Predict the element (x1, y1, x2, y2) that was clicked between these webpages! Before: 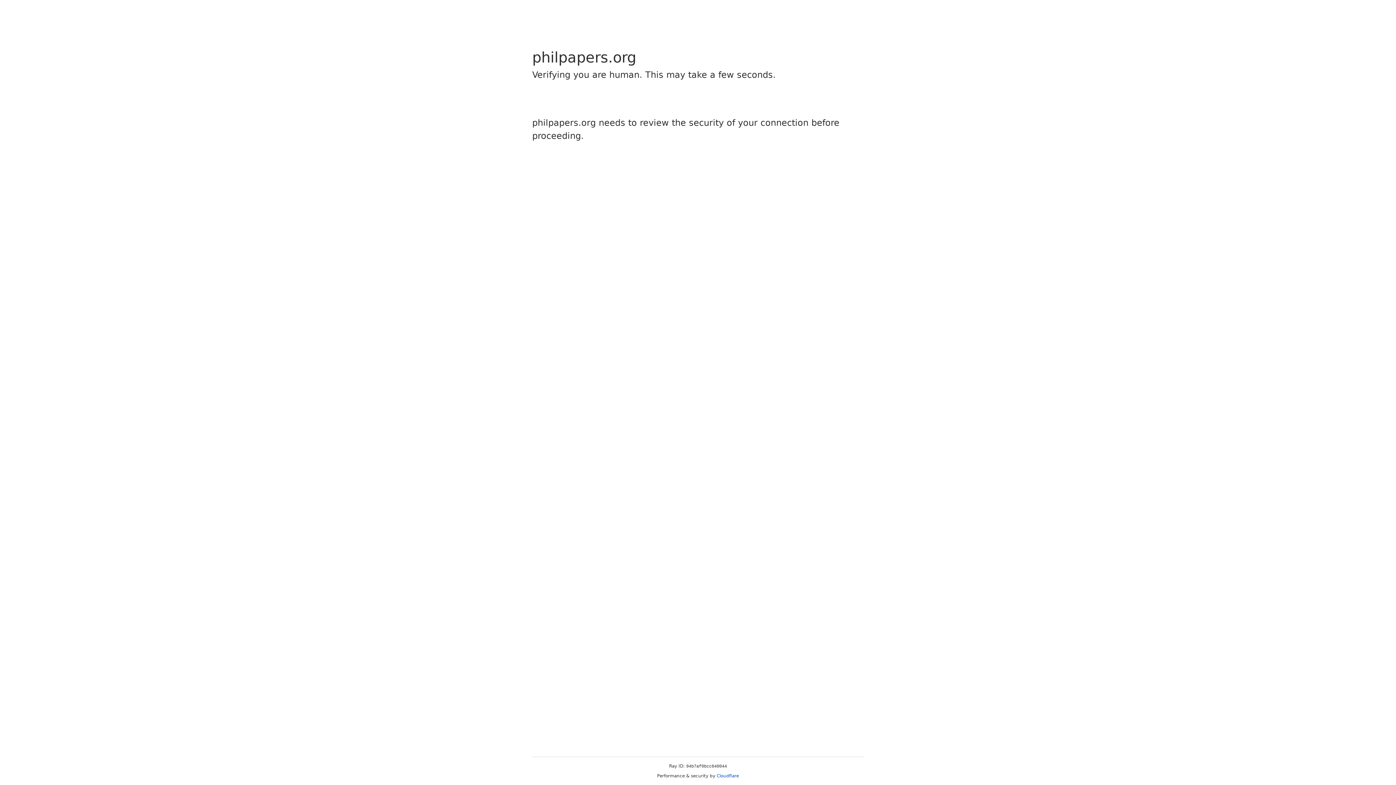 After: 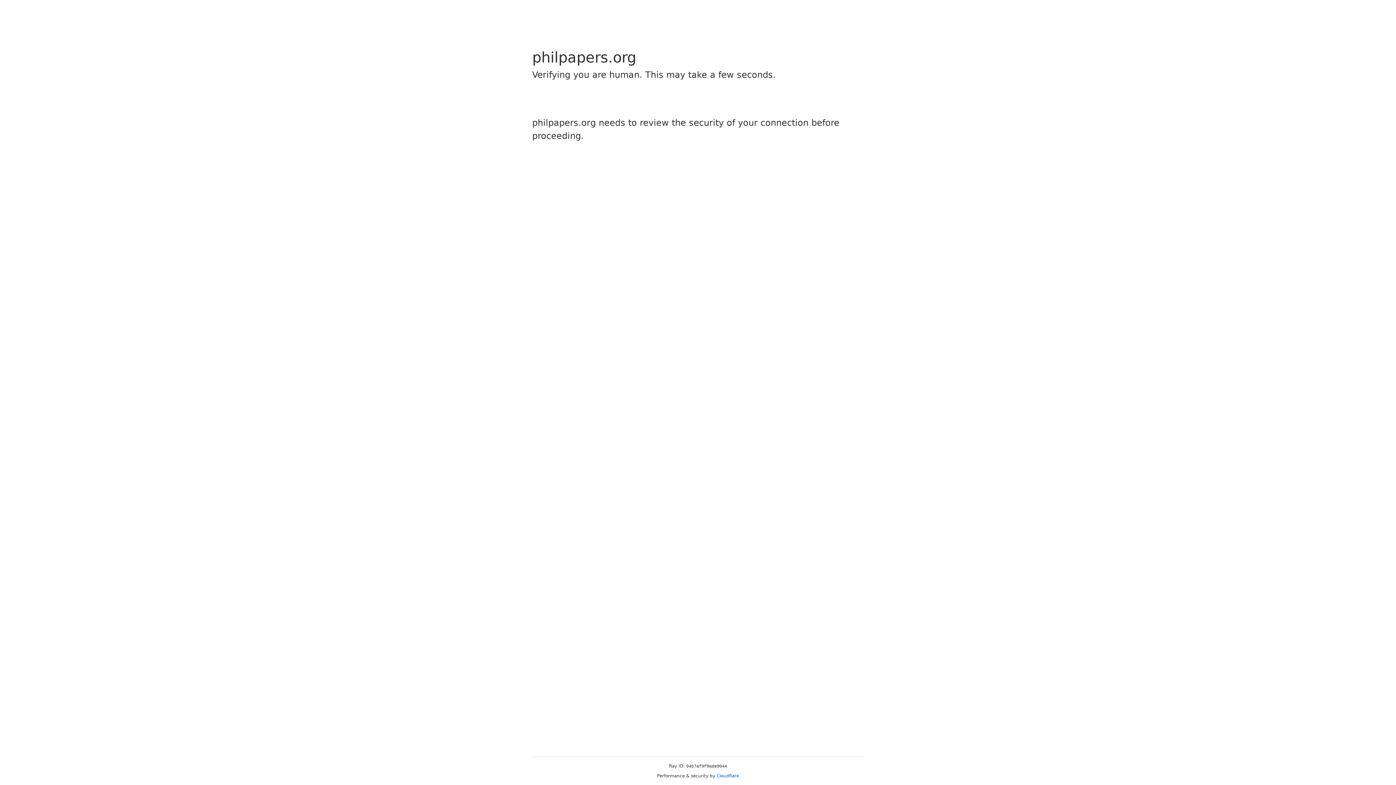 Action: bbox: (716, 773, 739, 778) label: Cloudflare